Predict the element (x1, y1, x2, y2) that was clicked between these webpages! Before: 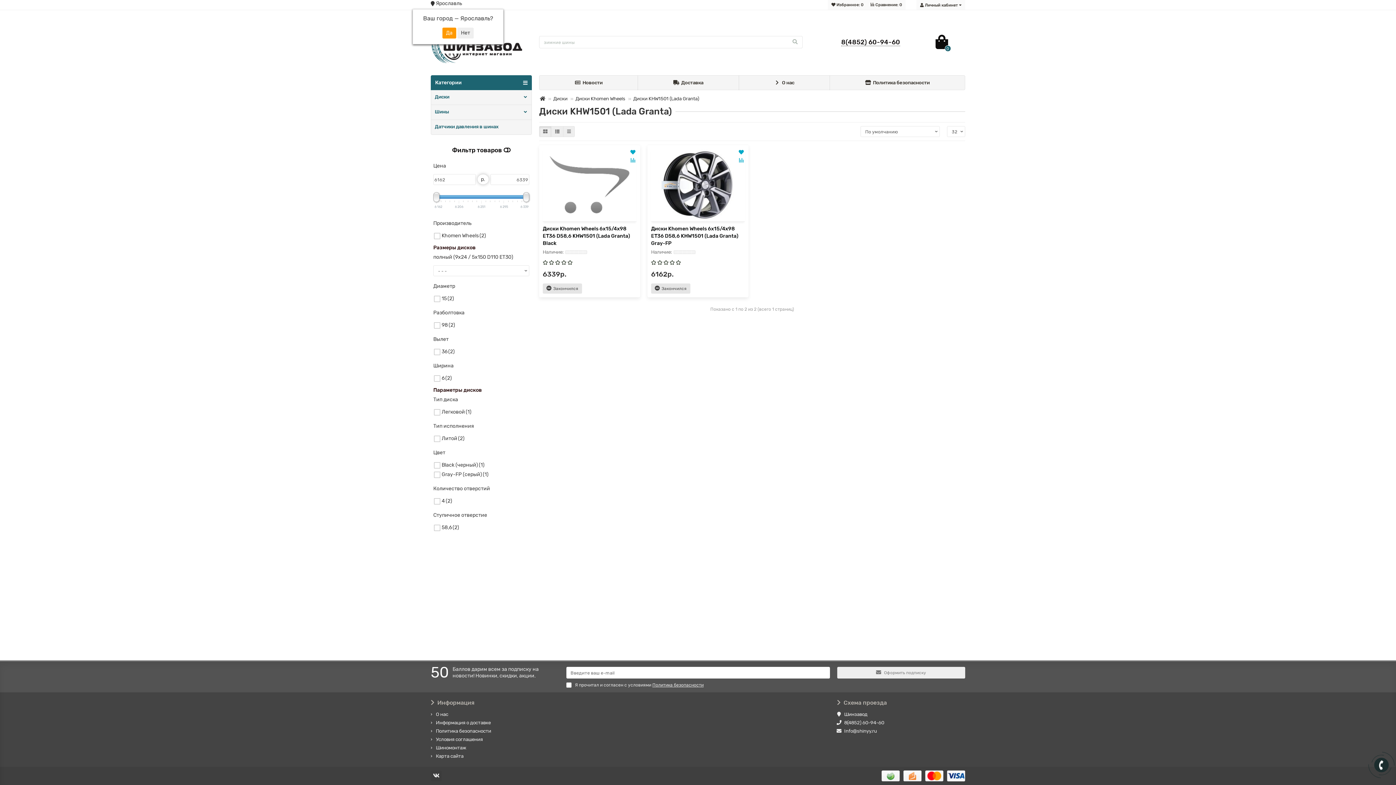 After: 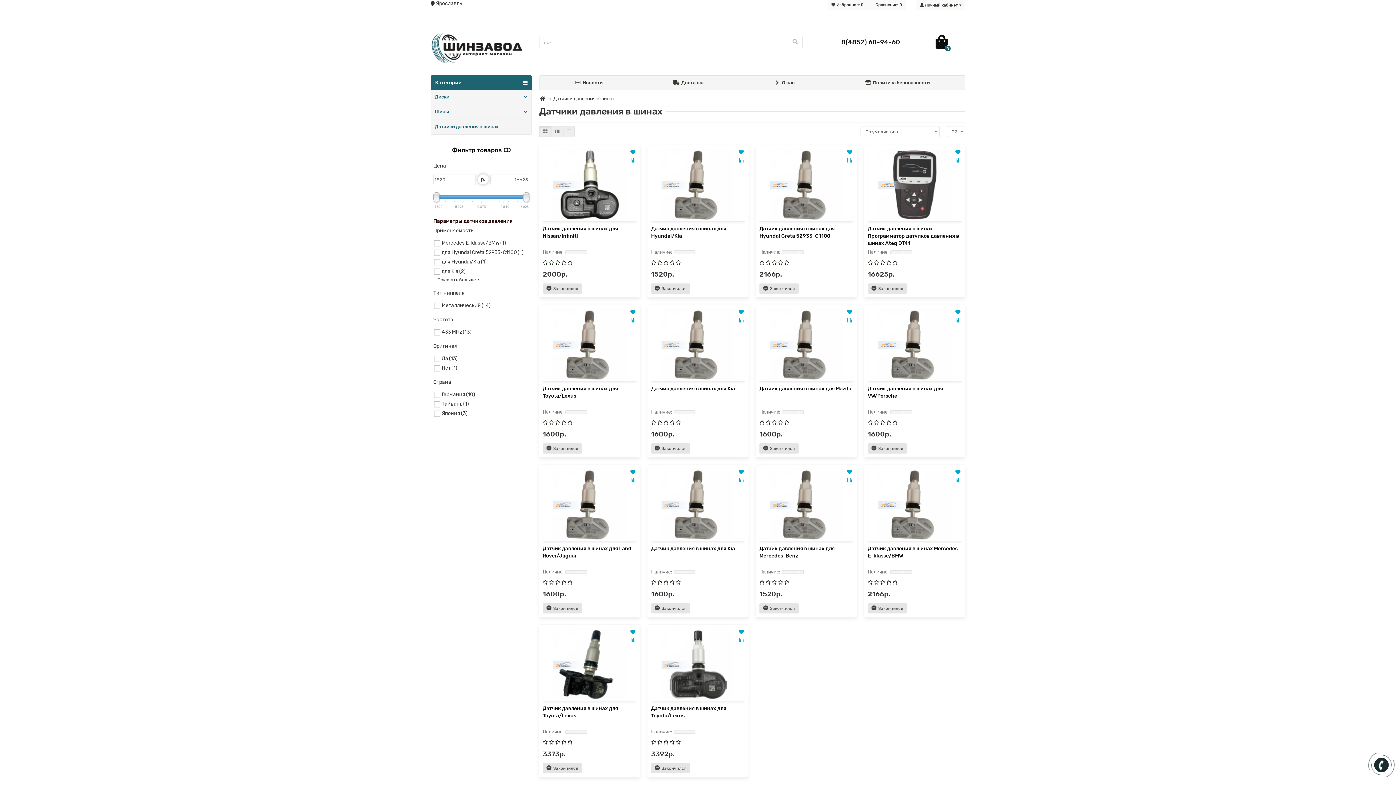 Action: bbox: (431, 120, 531, 134) label: Датчики давления в шинах